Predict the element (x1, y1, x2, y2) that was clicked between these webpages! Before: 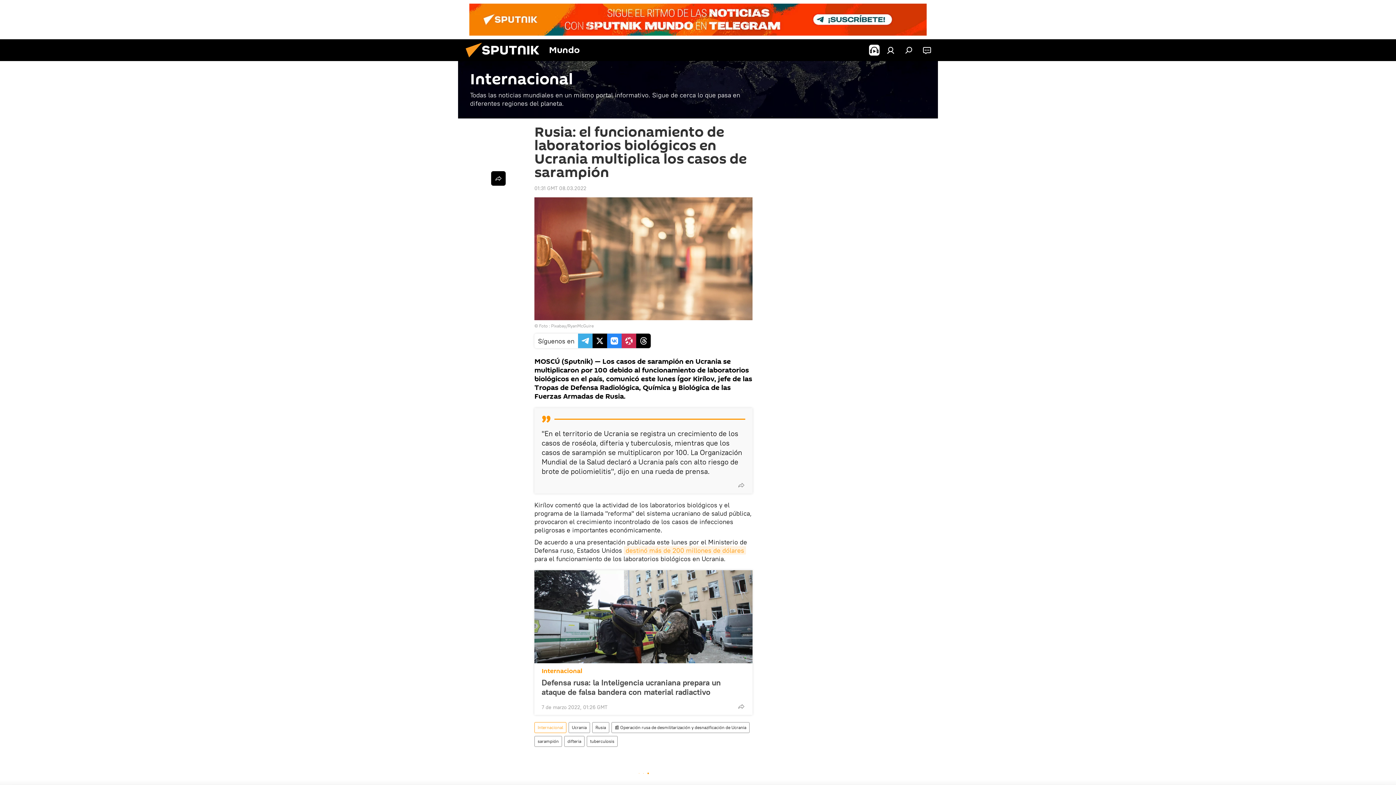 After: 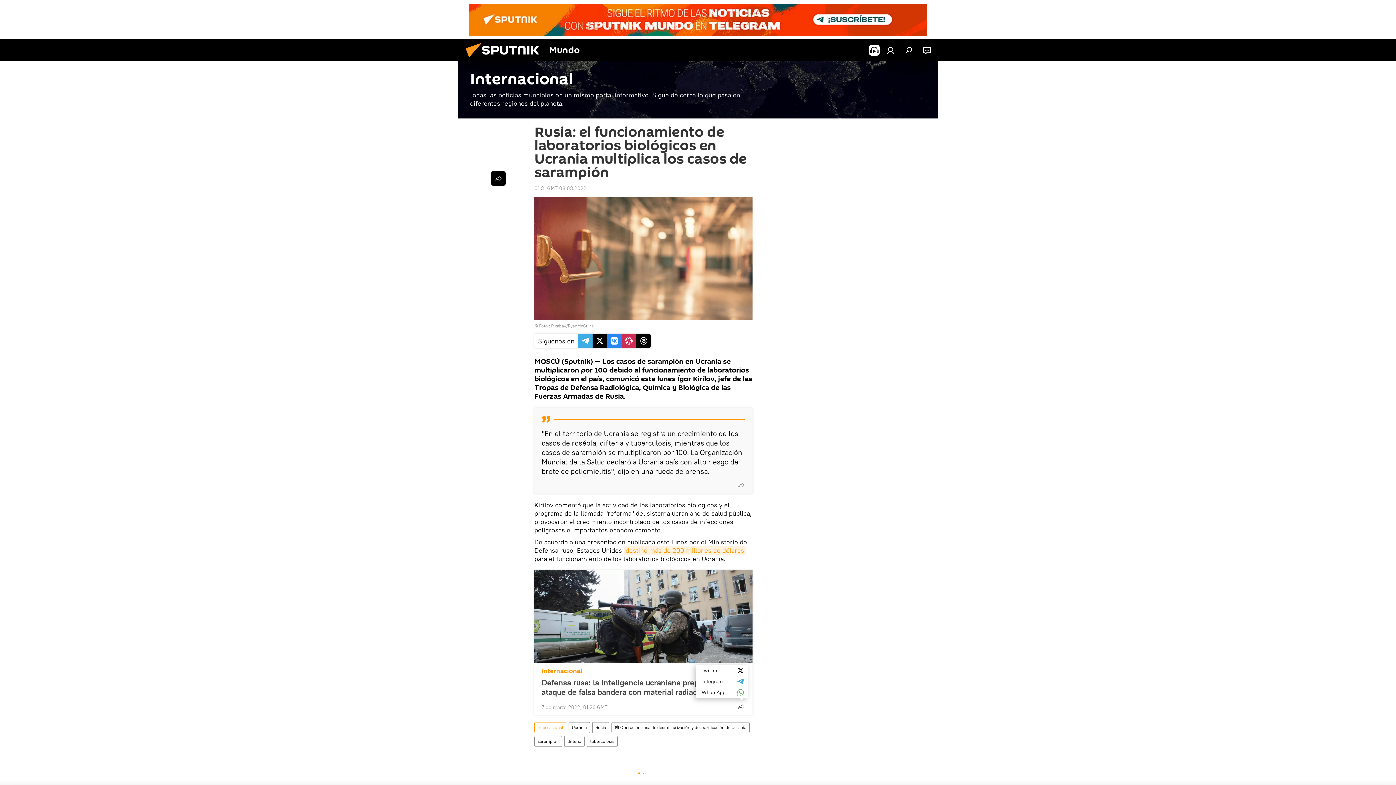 Action: bbox: (734, 699, 748, 714)